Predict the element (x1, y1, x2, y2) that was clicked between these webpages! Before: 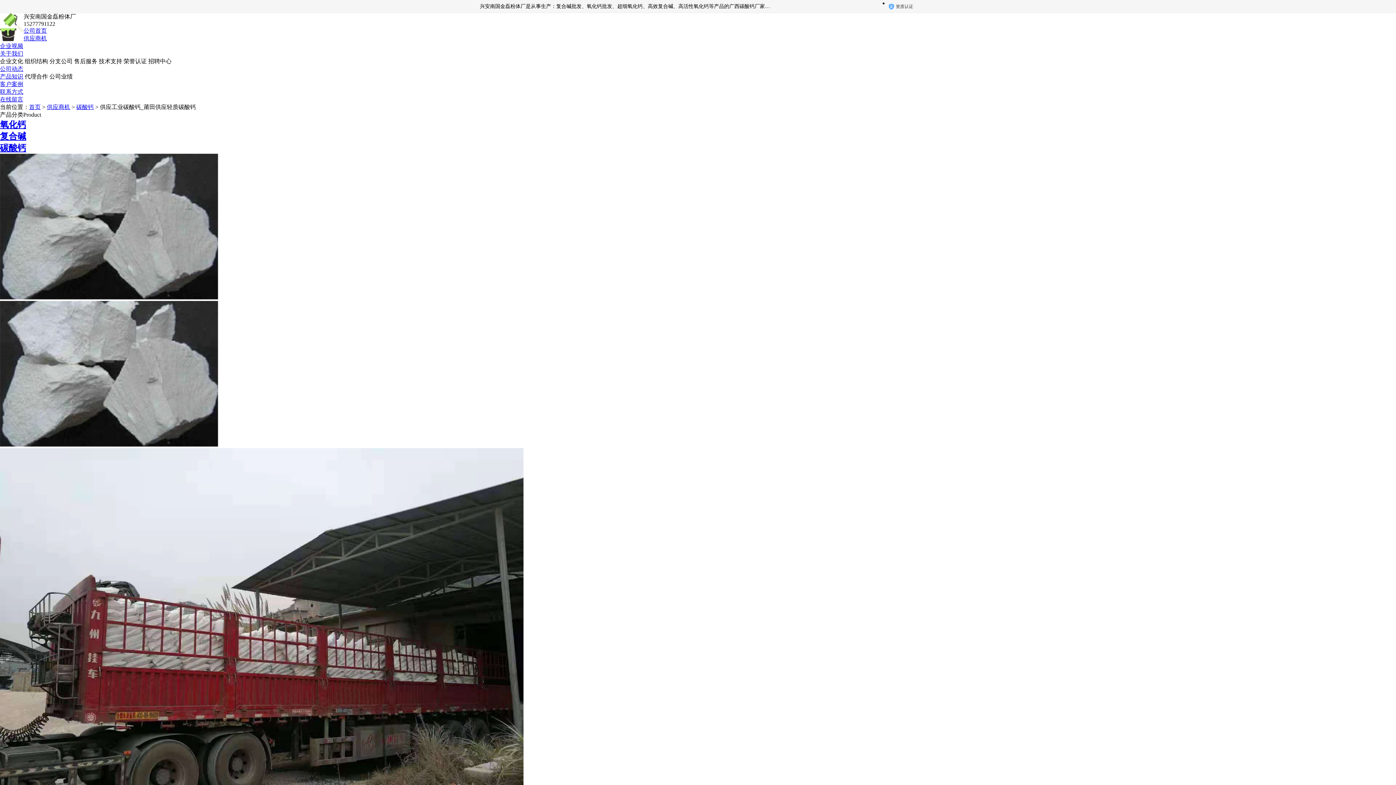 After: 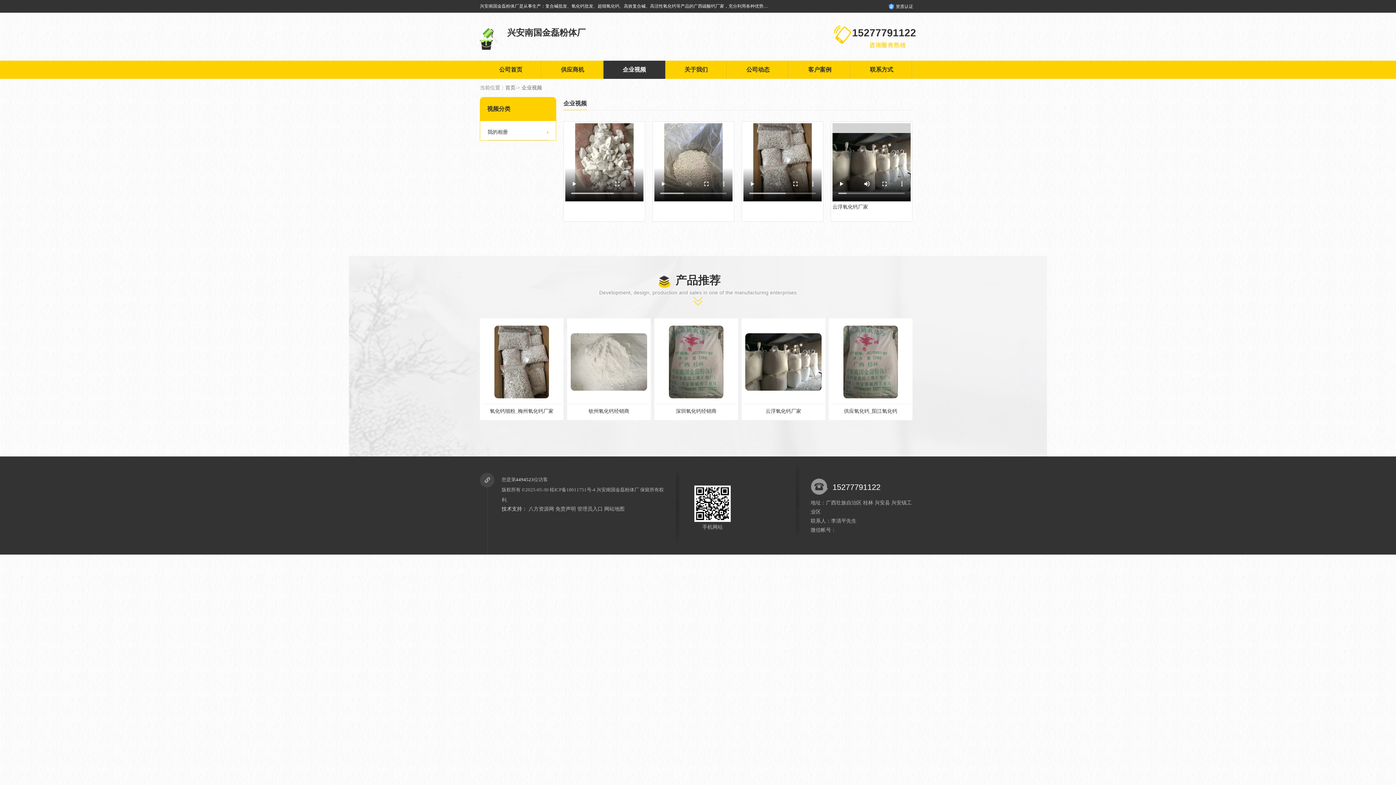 Action: label: 企业视频 bbox: (0, 42, 23, 49)